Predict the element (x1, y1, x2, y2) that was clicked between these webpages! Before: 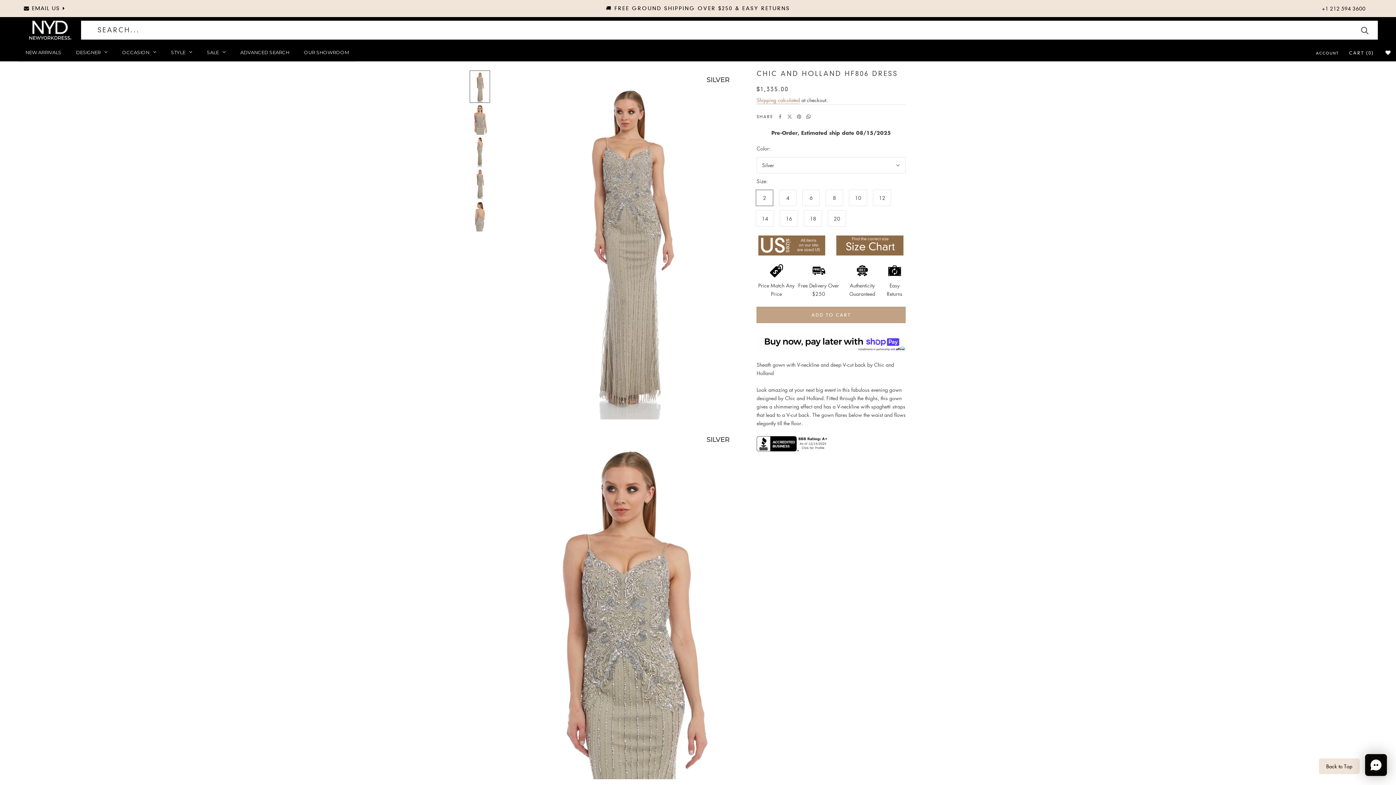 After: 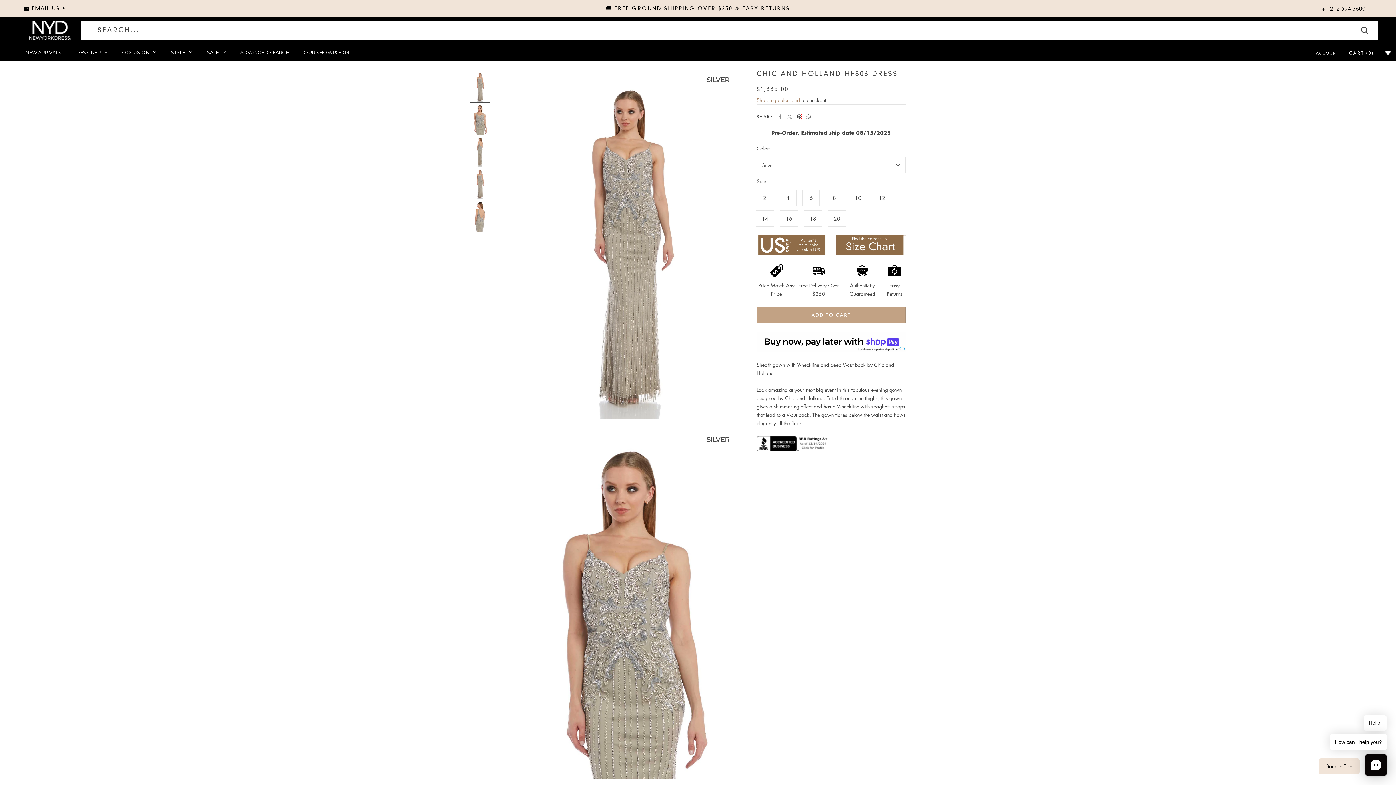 Action: bbox: (797, 114, 801, 118) label: Pin on Pinterest, This Link Will Open in new tab